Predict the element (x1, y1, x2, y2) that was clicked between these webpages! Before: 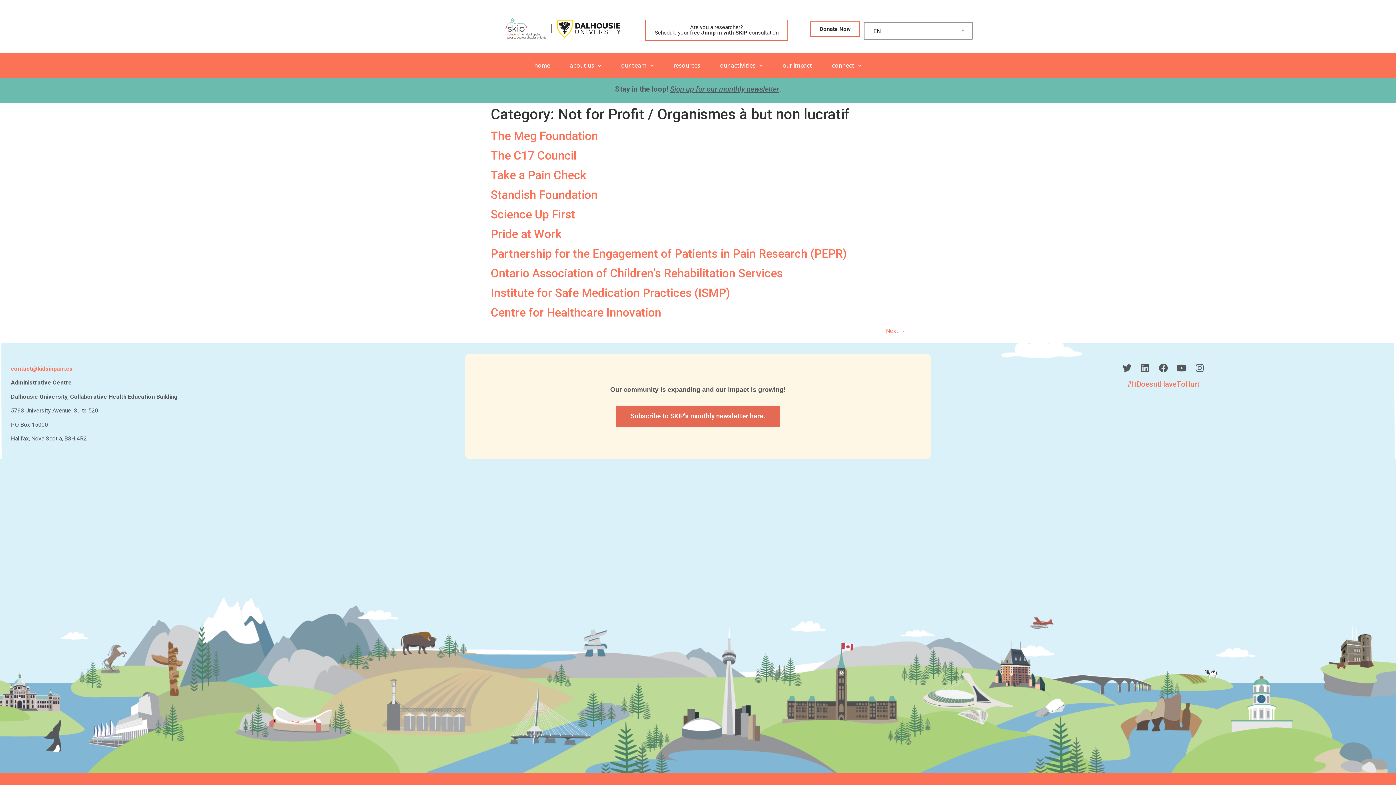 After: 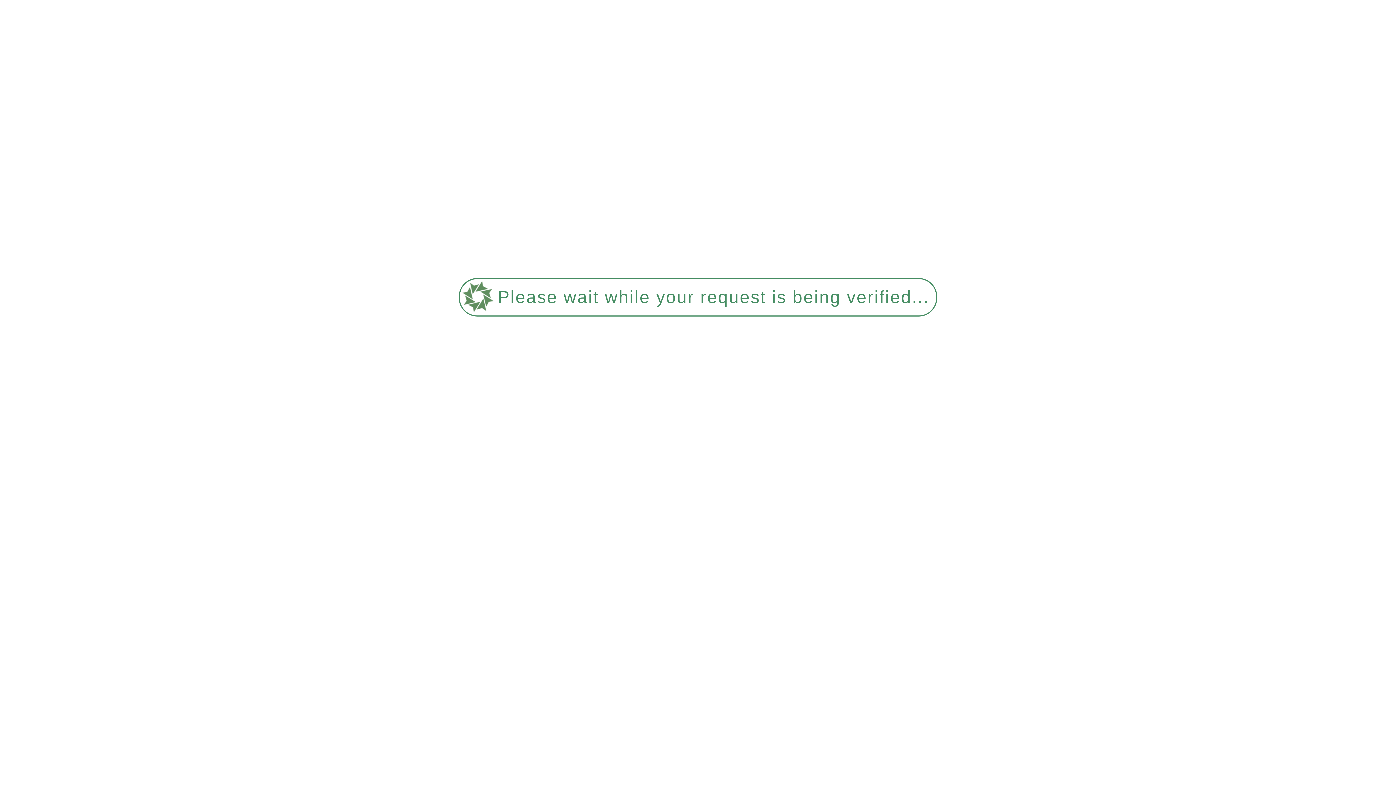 Action: bbox: (524, 52, 560, 78) label: home